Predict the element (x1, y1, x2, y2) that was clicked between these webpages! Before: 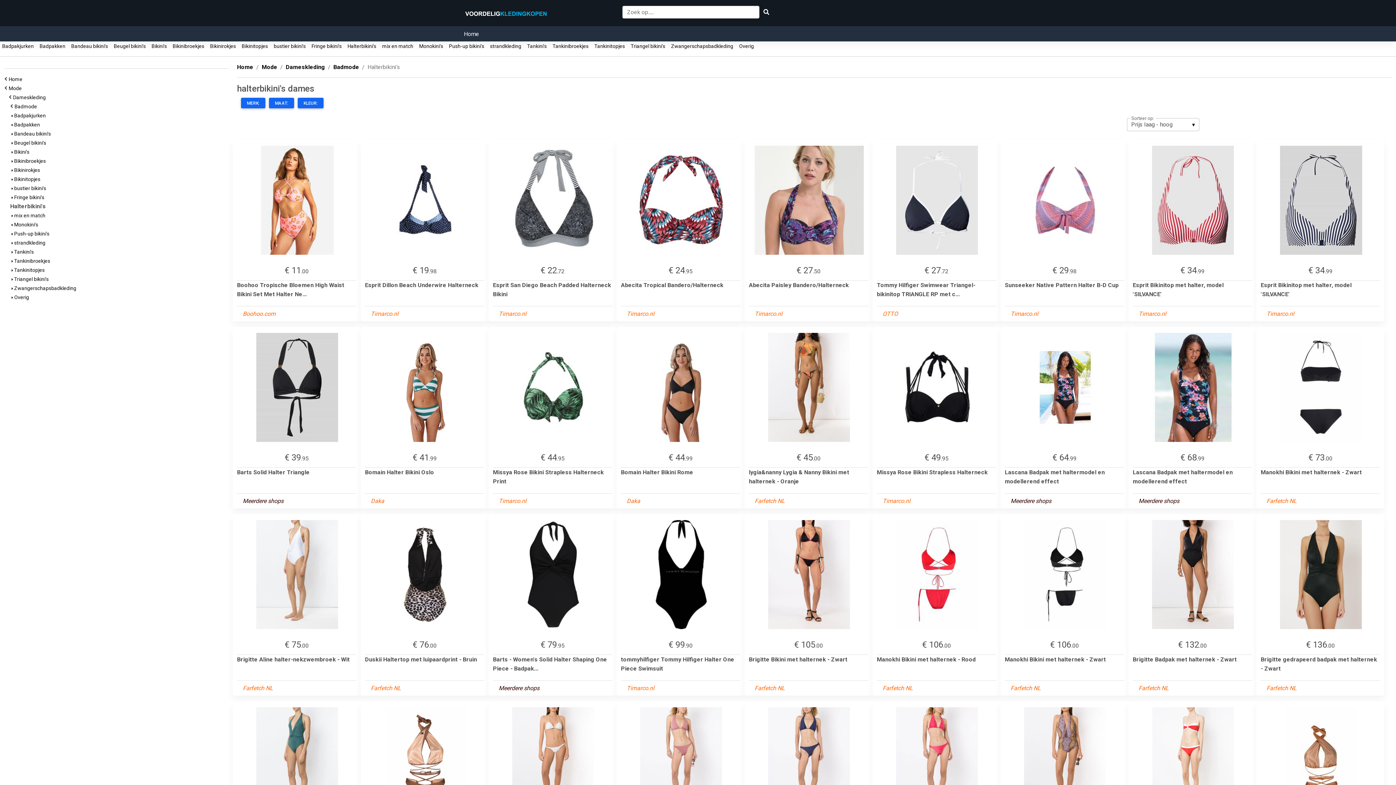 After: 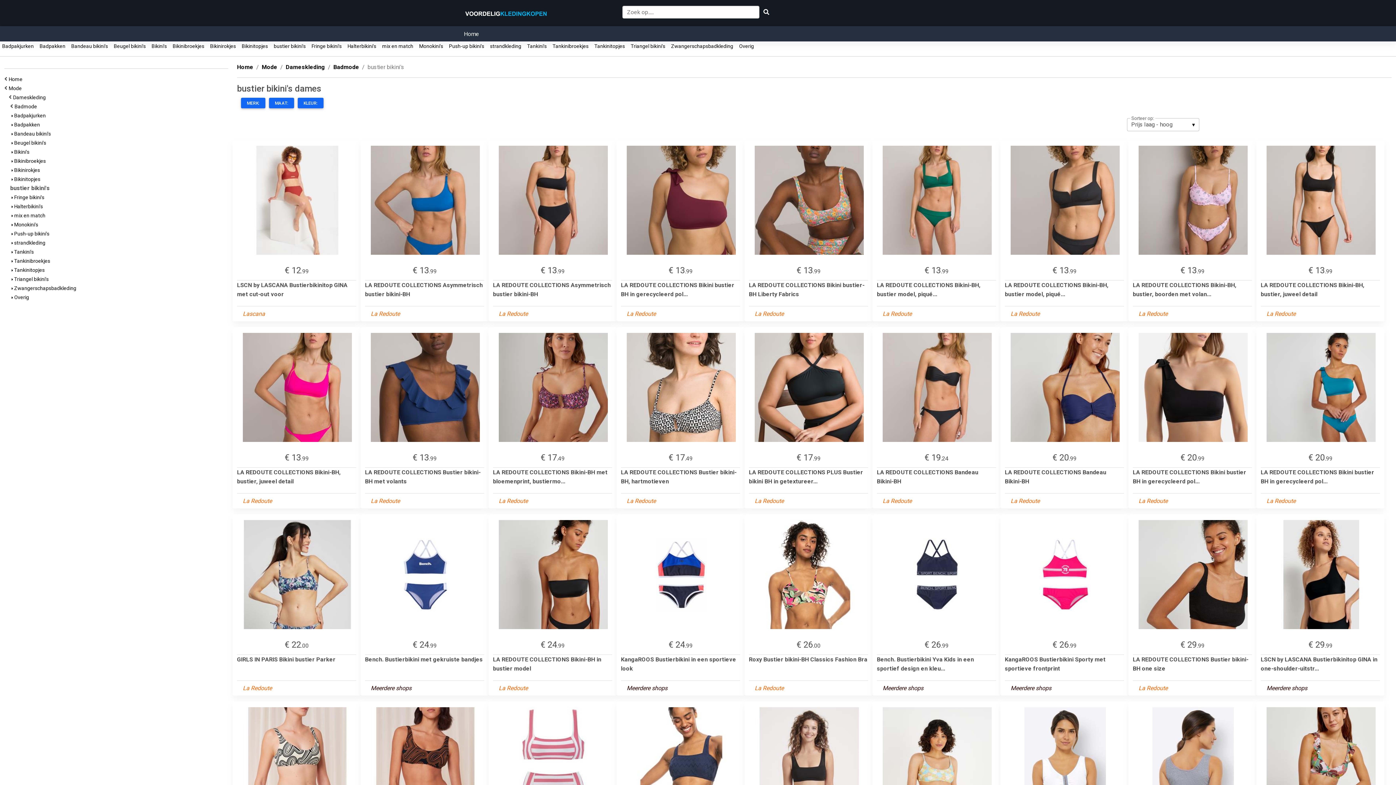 Action: label:  bustier bikini's bbox: (11, 185, 46, 191)